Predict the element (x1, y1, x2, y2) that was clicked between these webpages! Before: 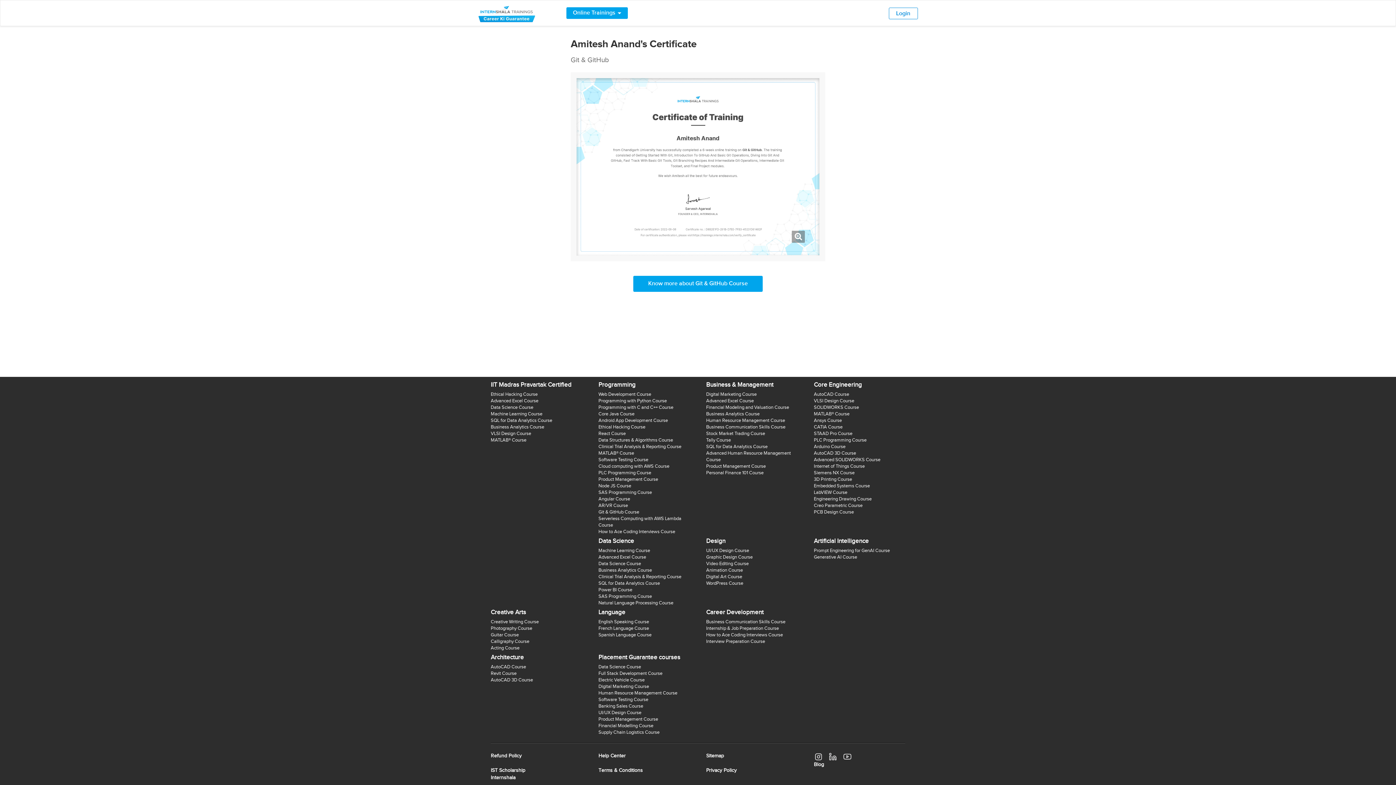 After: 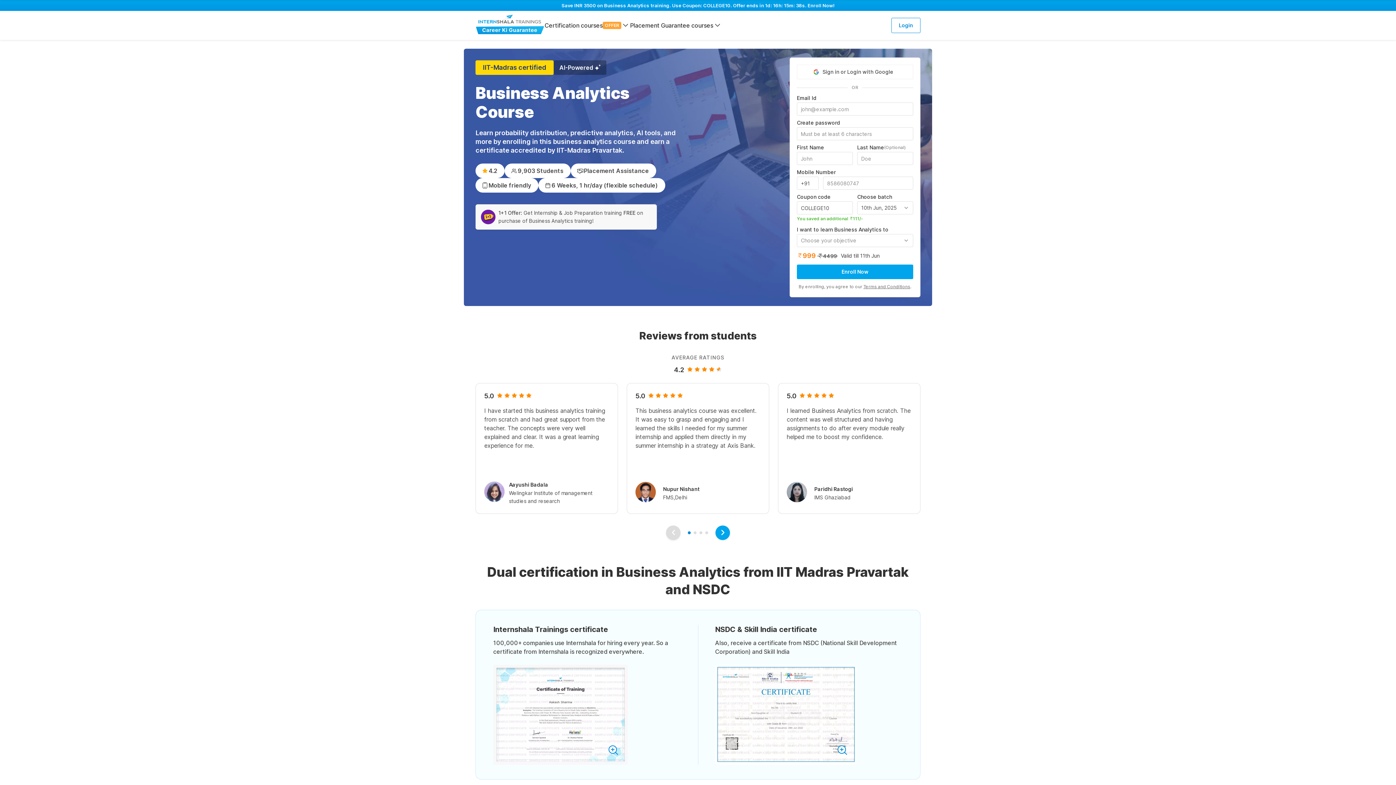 Action: bbox: (490, 424, 544, 430) label: Business Analytics Course